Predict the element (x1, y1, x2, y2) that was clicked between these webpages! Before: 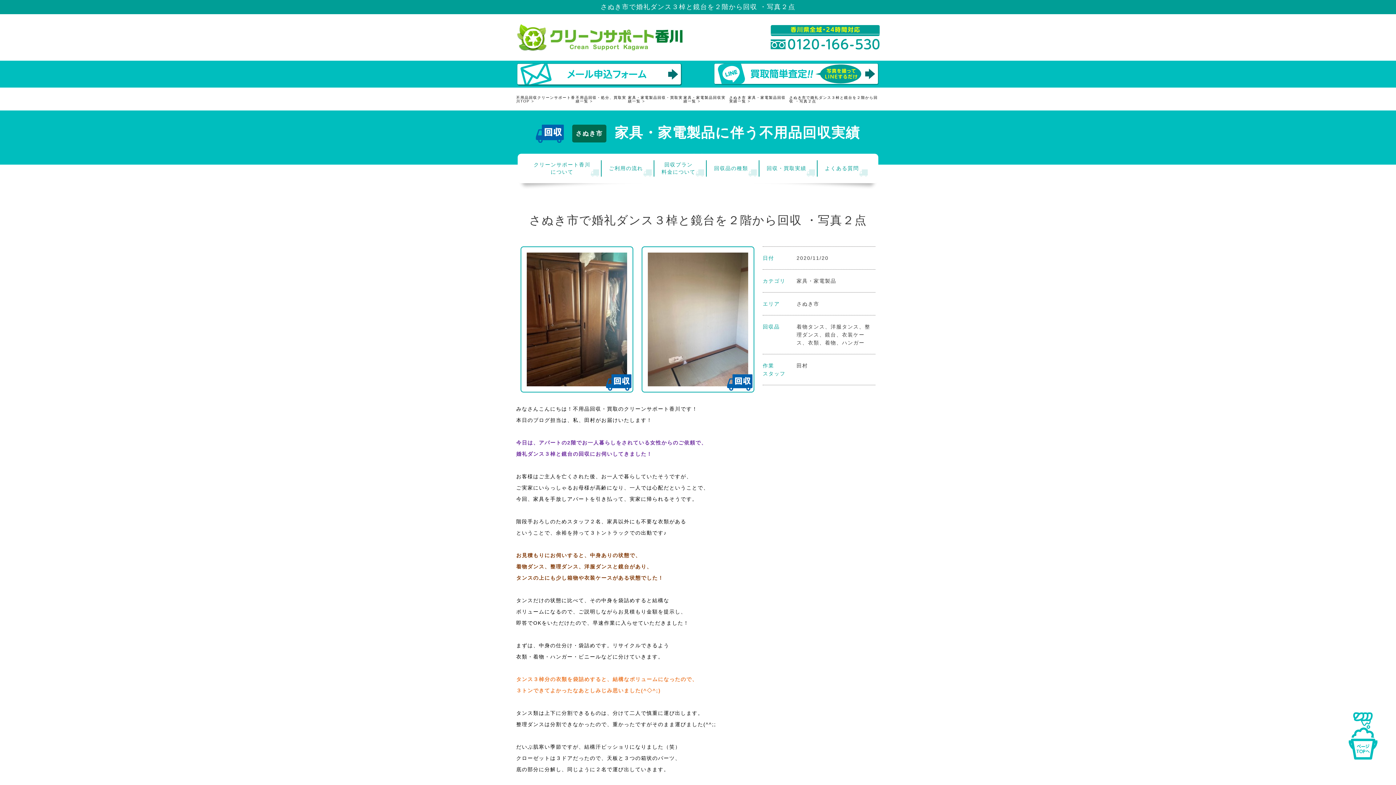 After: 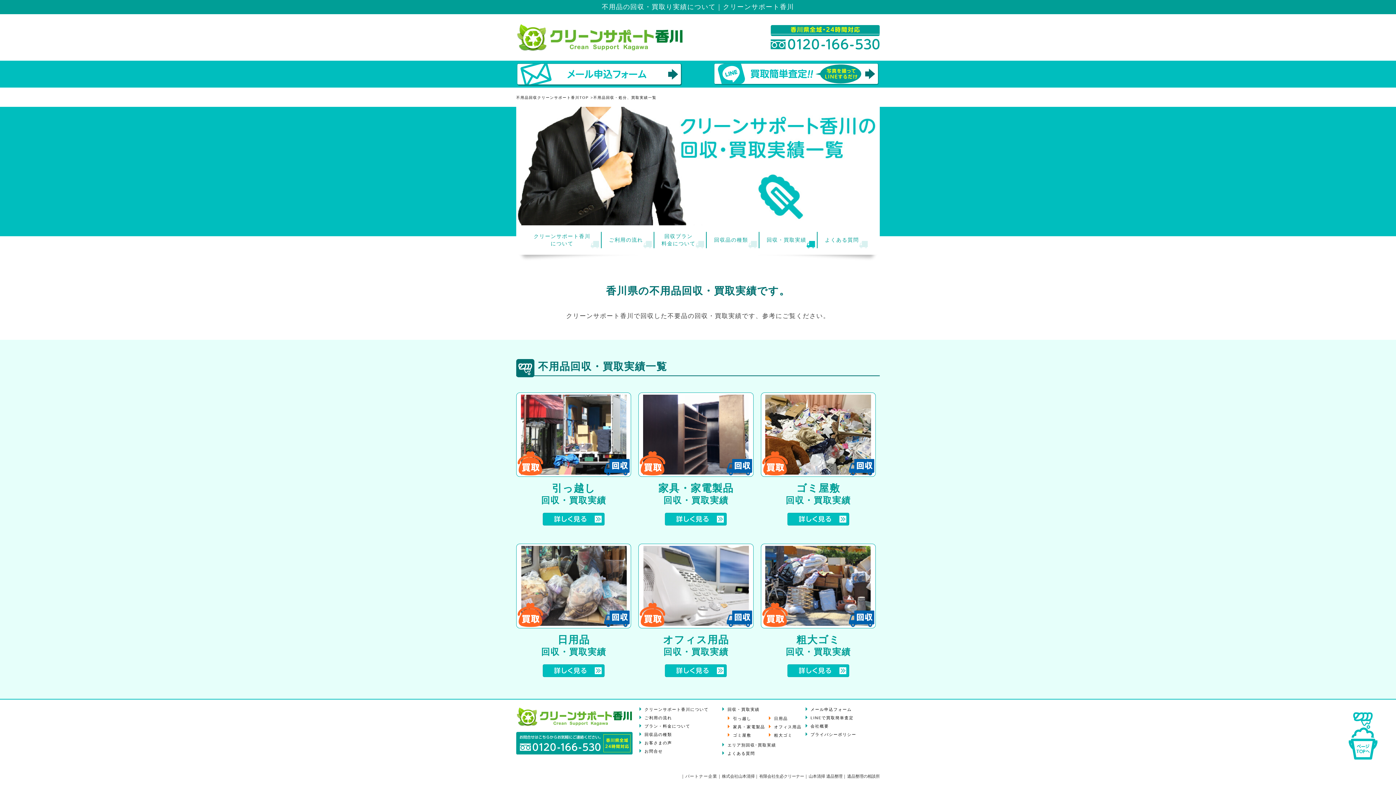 Action: label: 回収・買取実績 bbox: (759, 160, 817, 176)